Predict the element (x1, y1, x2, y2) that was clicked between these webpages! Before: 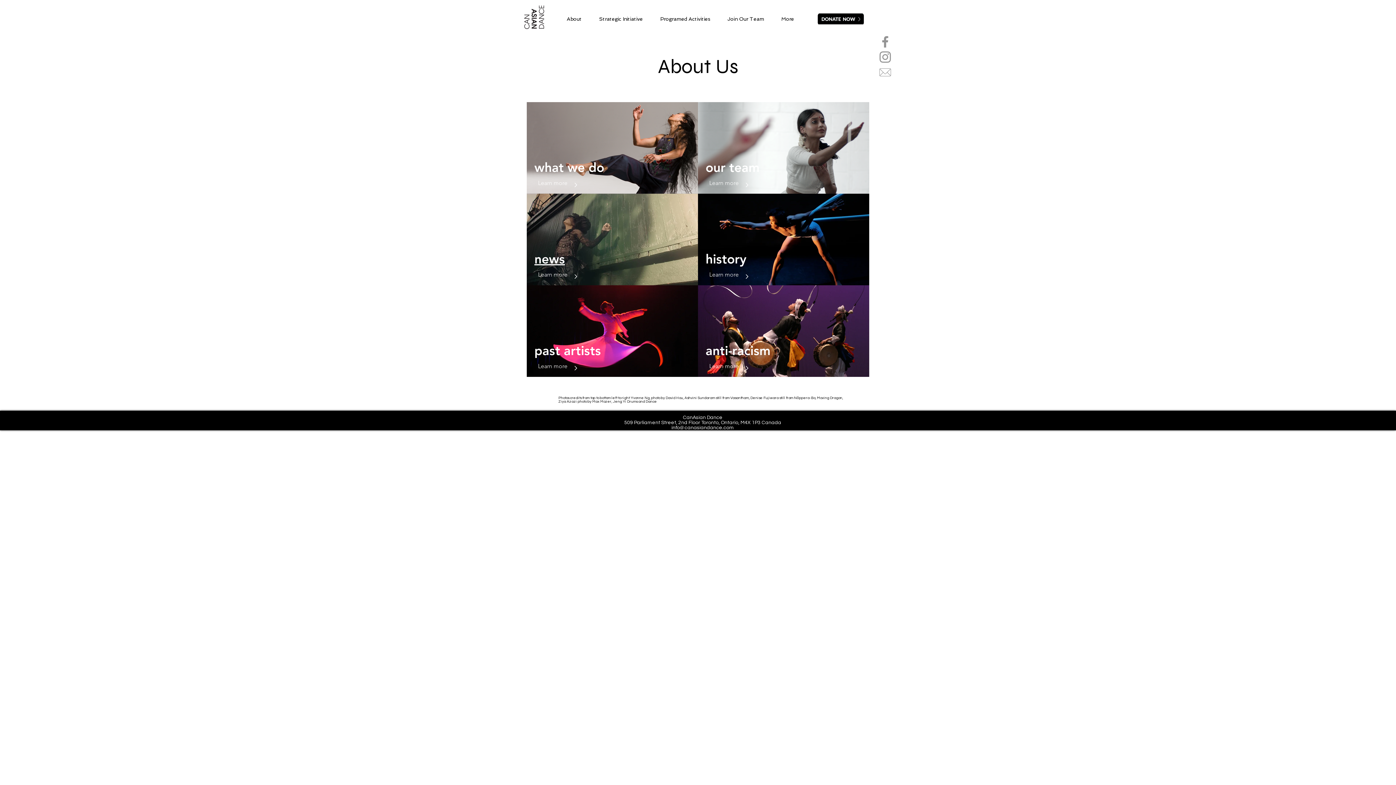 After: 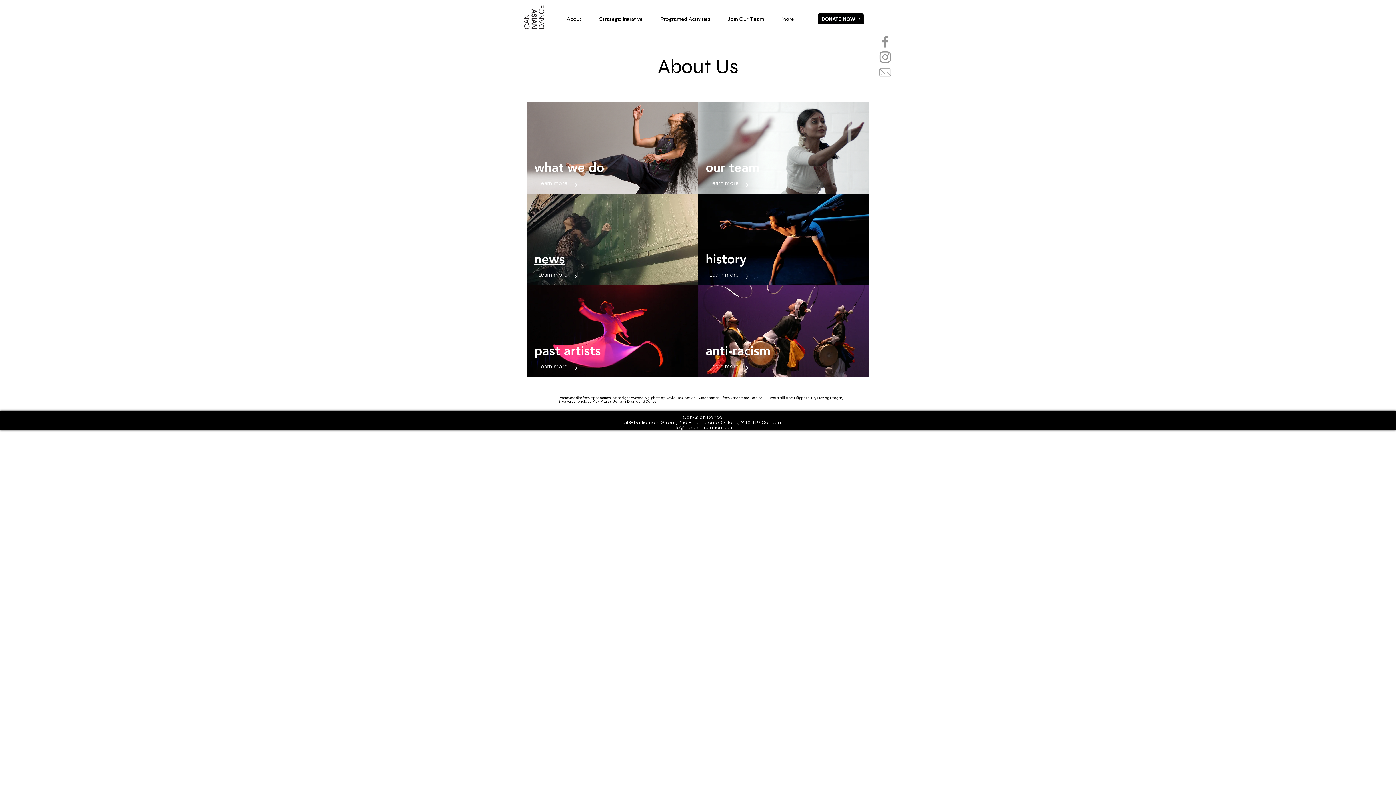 Action: bbox: (520, 2, 548, 31)